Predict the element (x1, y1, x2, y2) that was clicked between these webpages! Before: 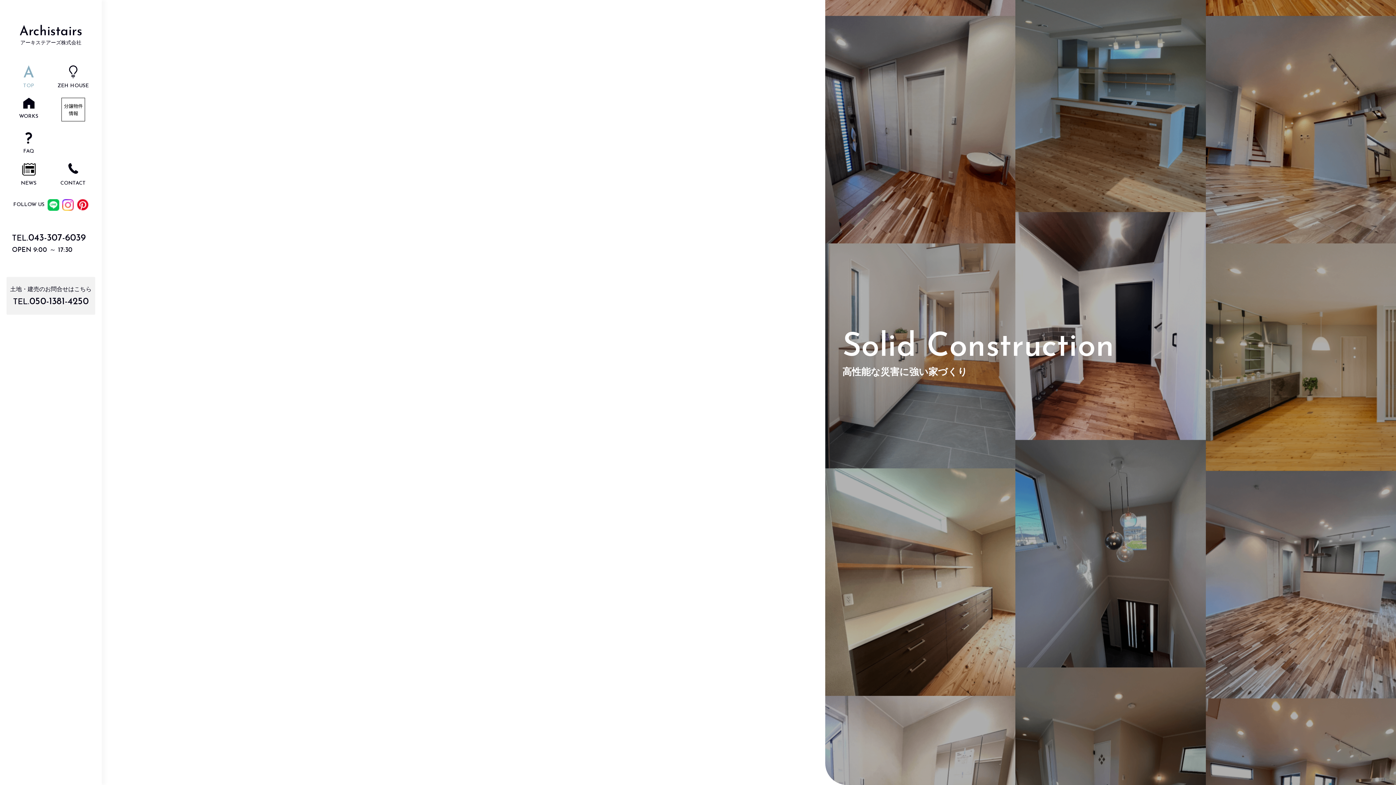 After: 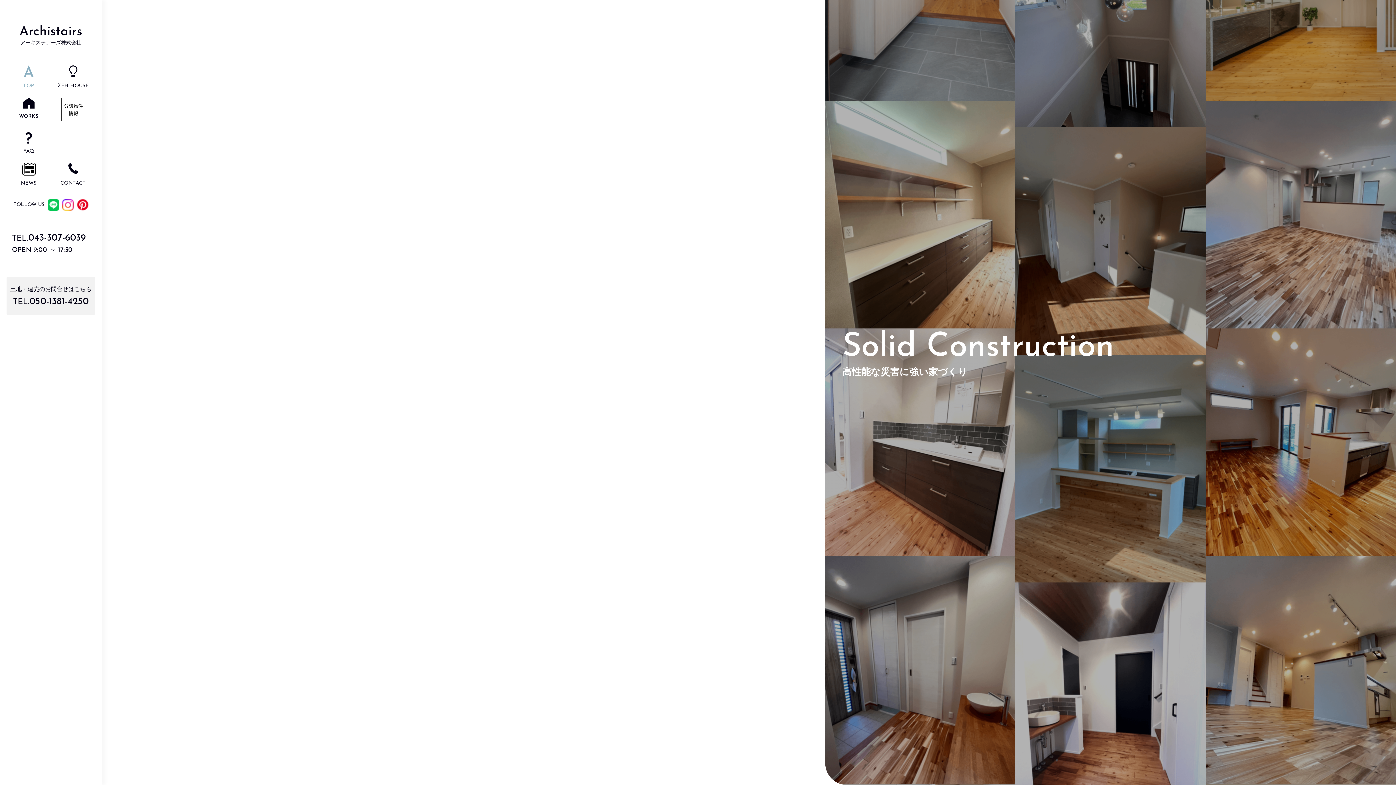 Action: label: 050-1381-4250 bbox: (29, 297, 88, 307)